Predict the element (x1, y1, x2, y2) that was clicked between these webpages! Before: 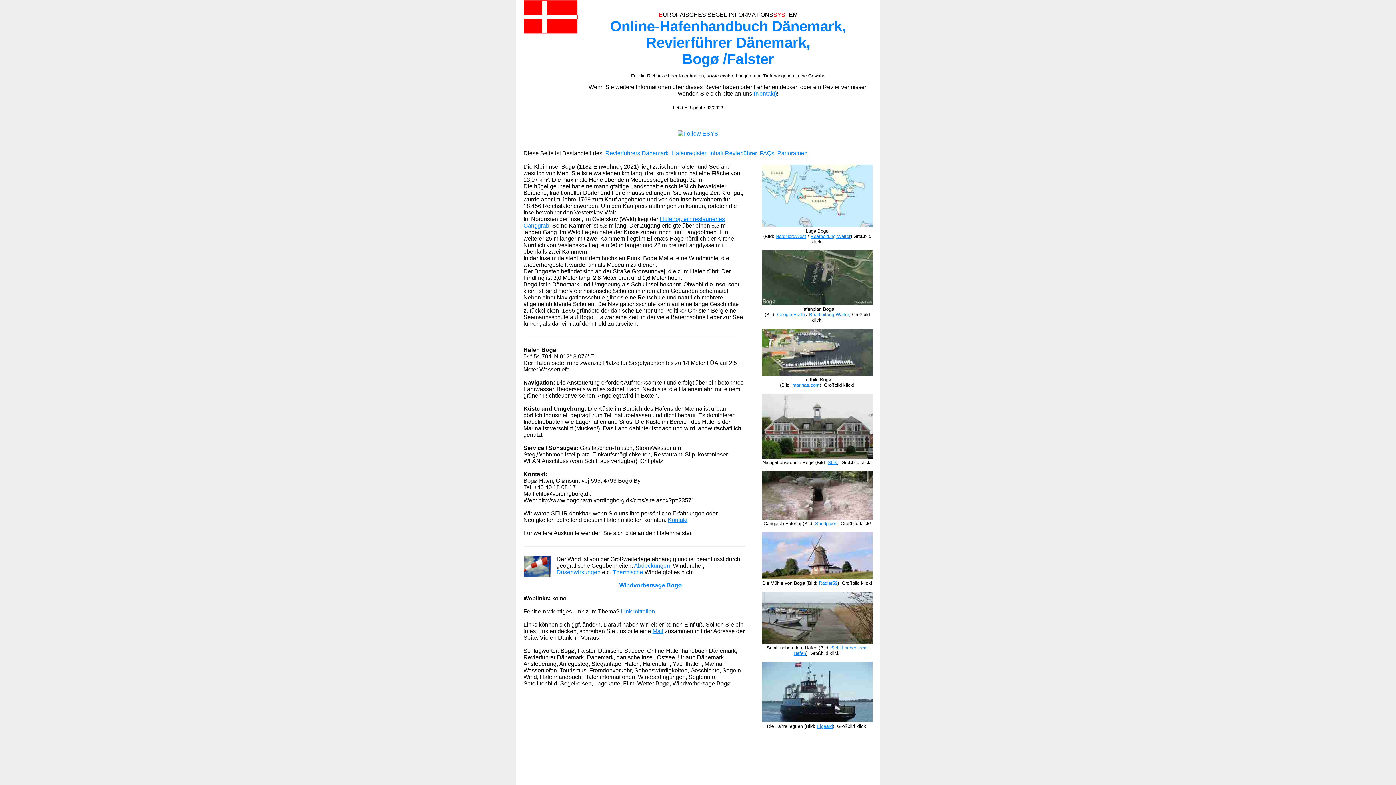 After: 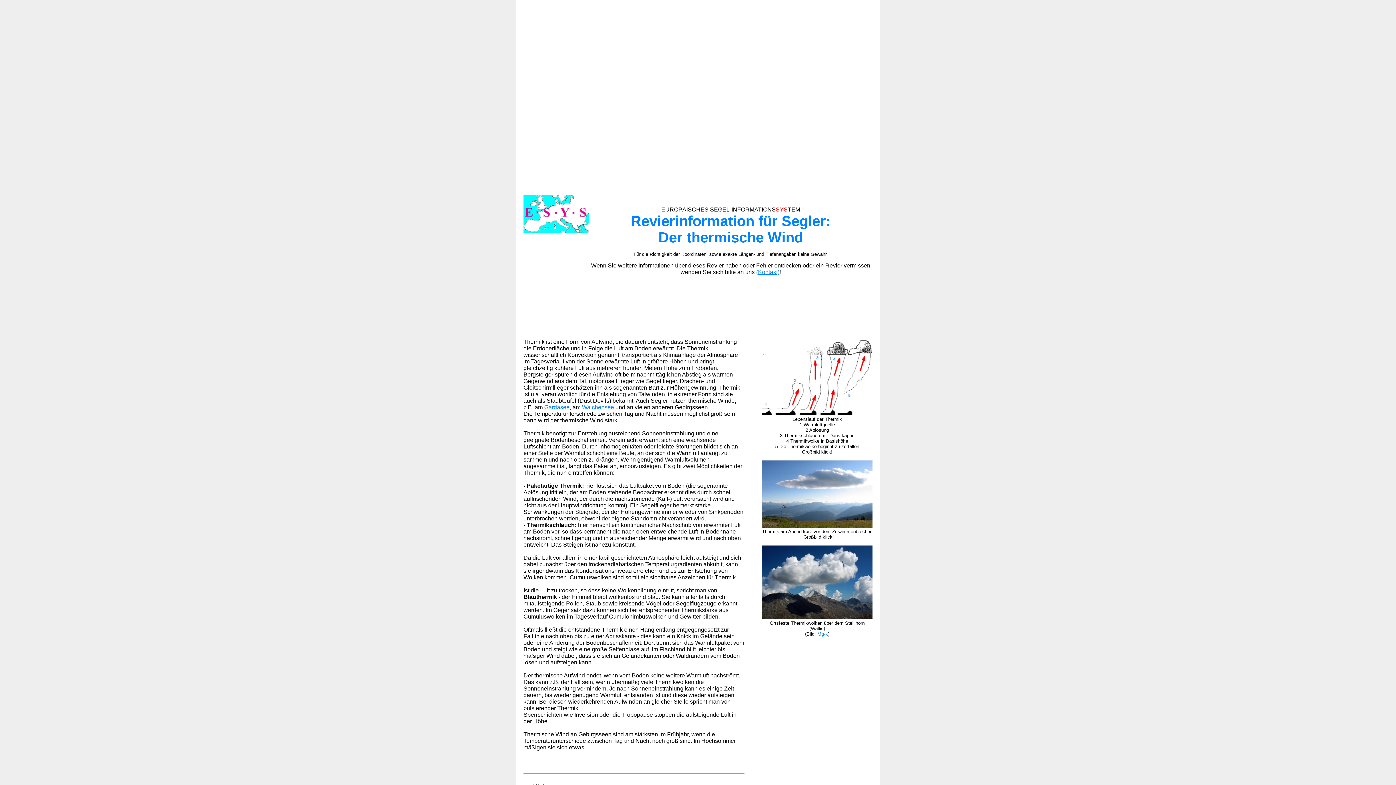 Action: bbox: (612, 569, 643, 575) label: Thermische